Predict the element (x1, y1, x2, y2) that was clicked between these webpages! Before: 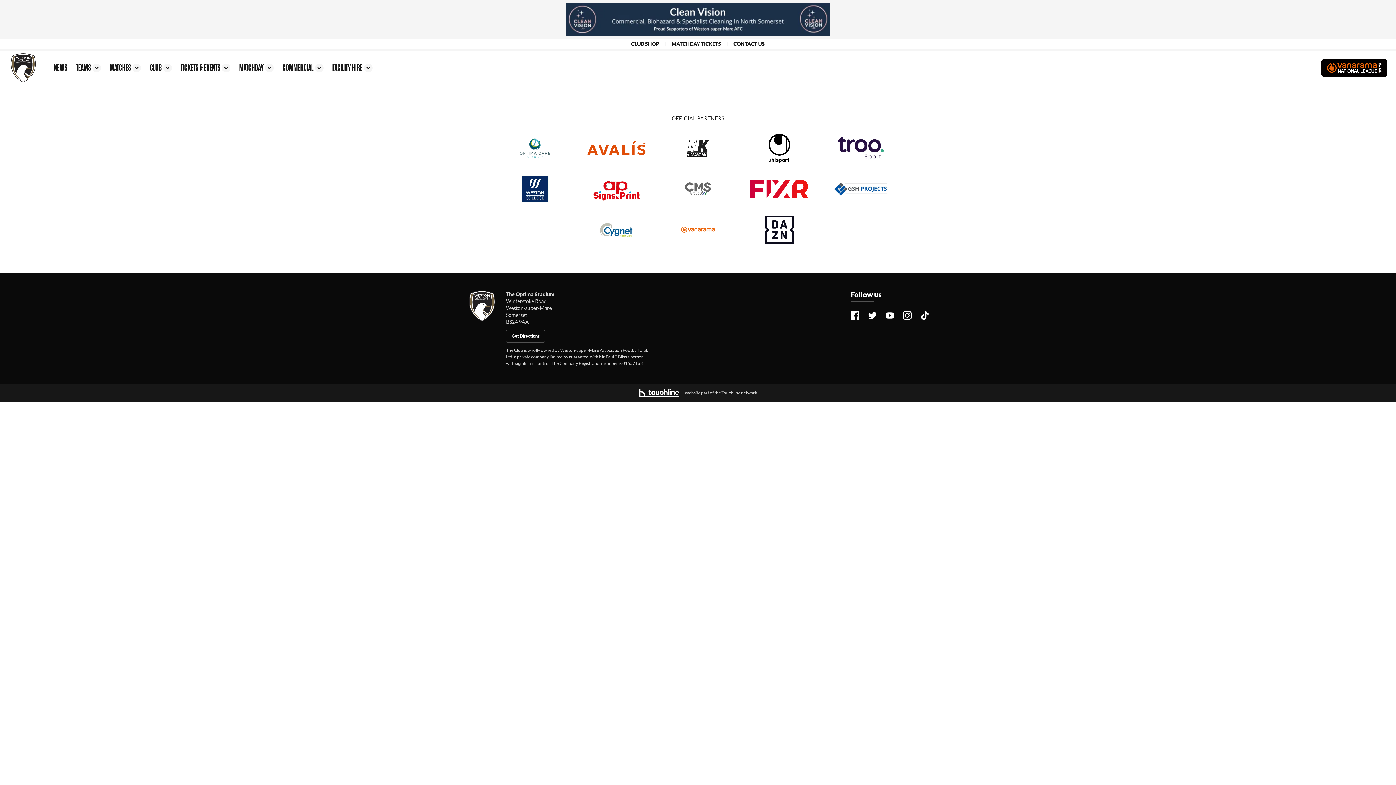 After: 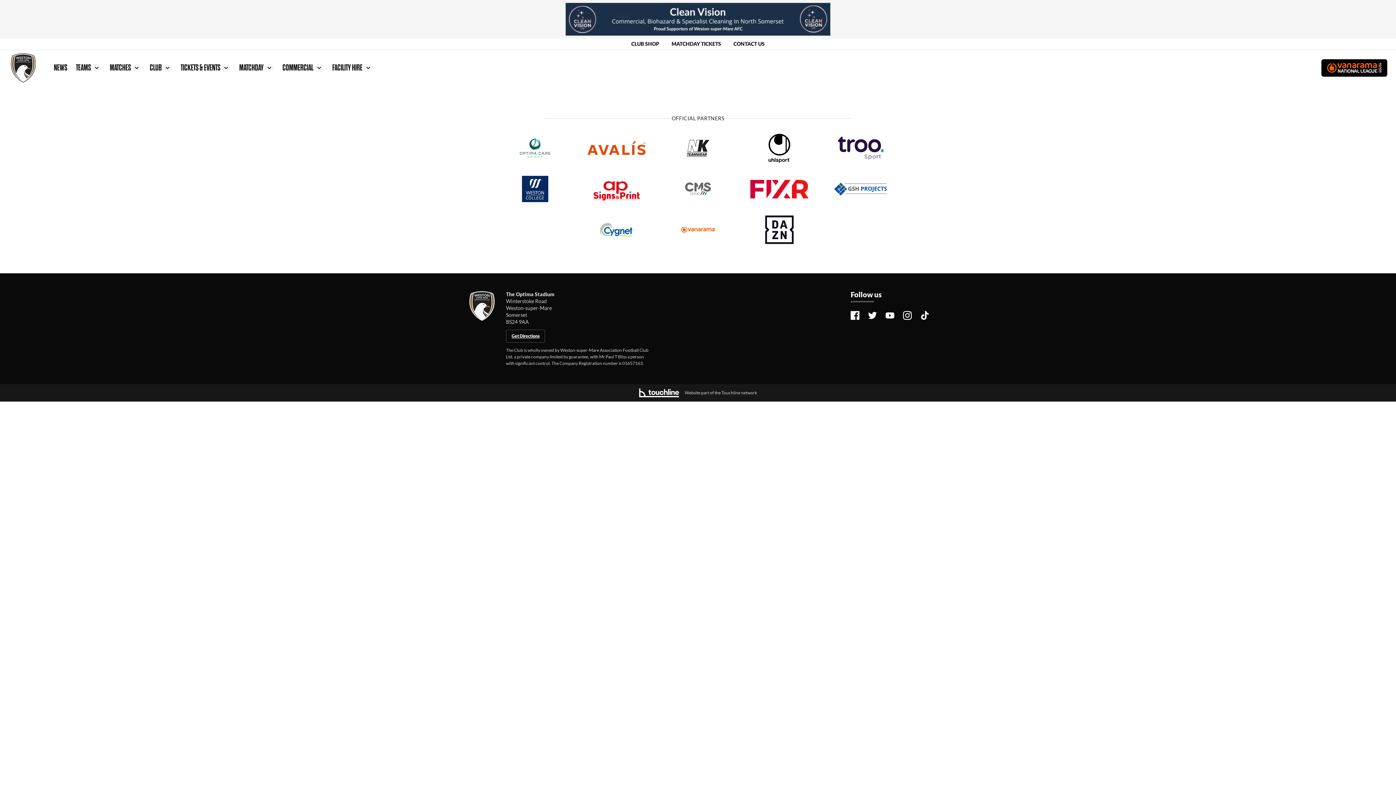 Action: label: Get Directions bbox: (506, 329, 545, 342)